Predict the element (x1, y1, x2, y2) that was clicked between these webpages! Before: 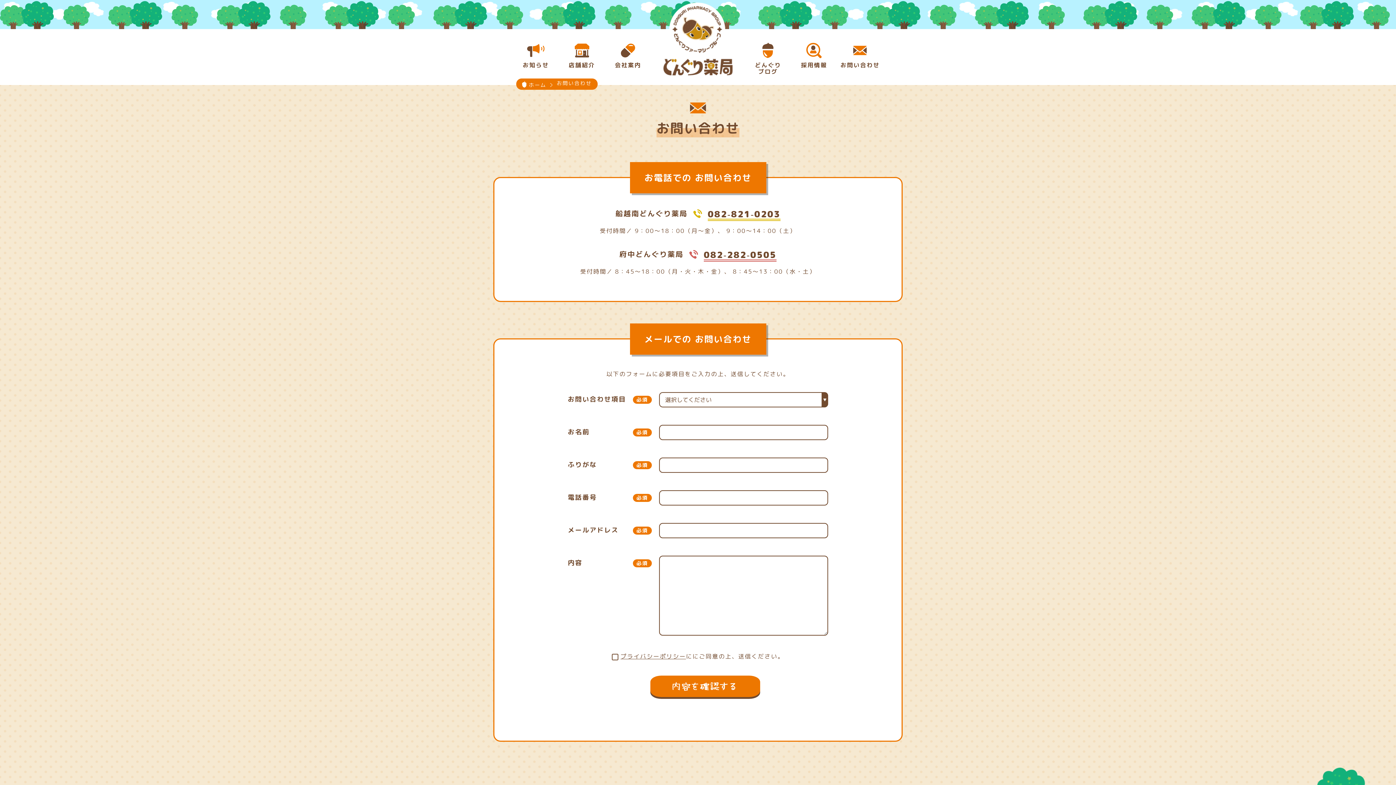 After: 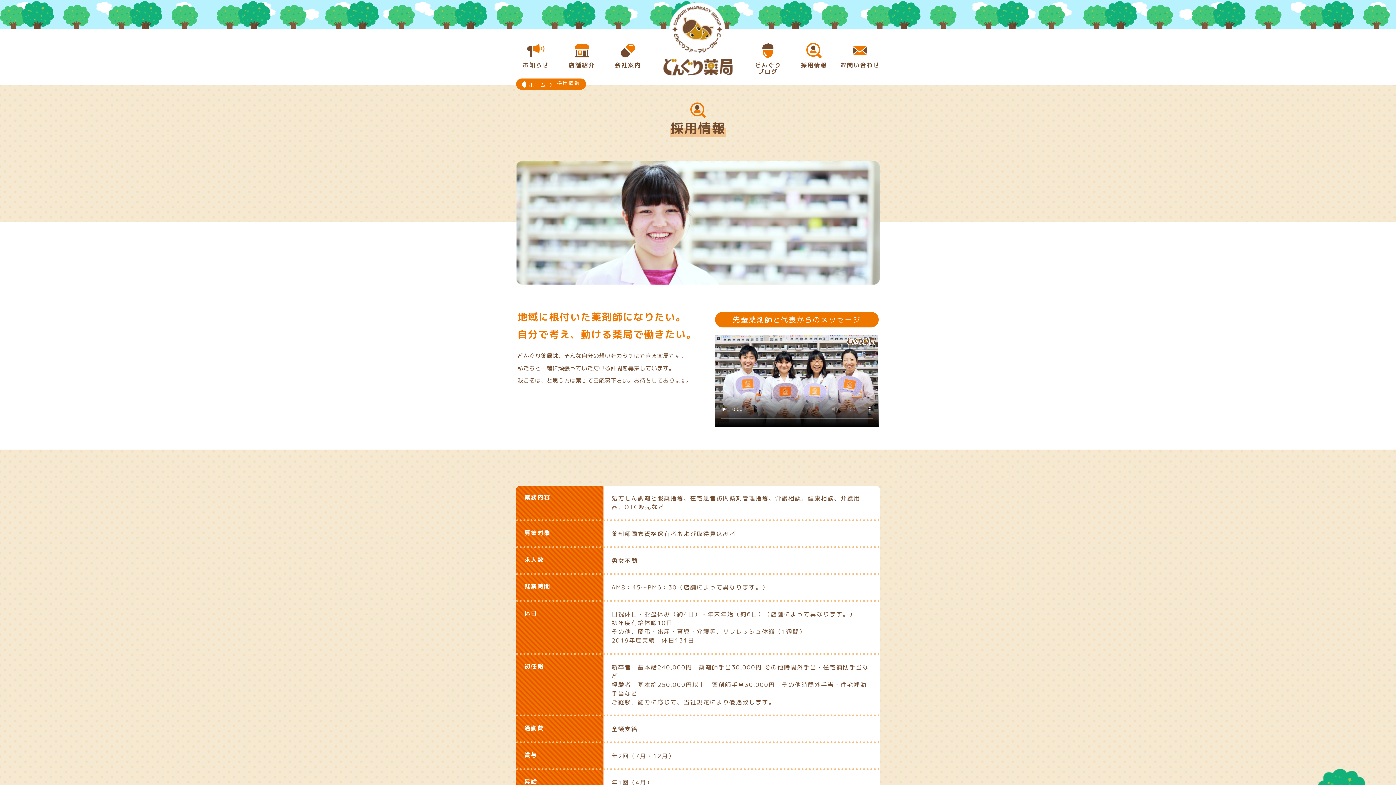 Action: bbox: (794, 42, 833, 68) label: 採用情報